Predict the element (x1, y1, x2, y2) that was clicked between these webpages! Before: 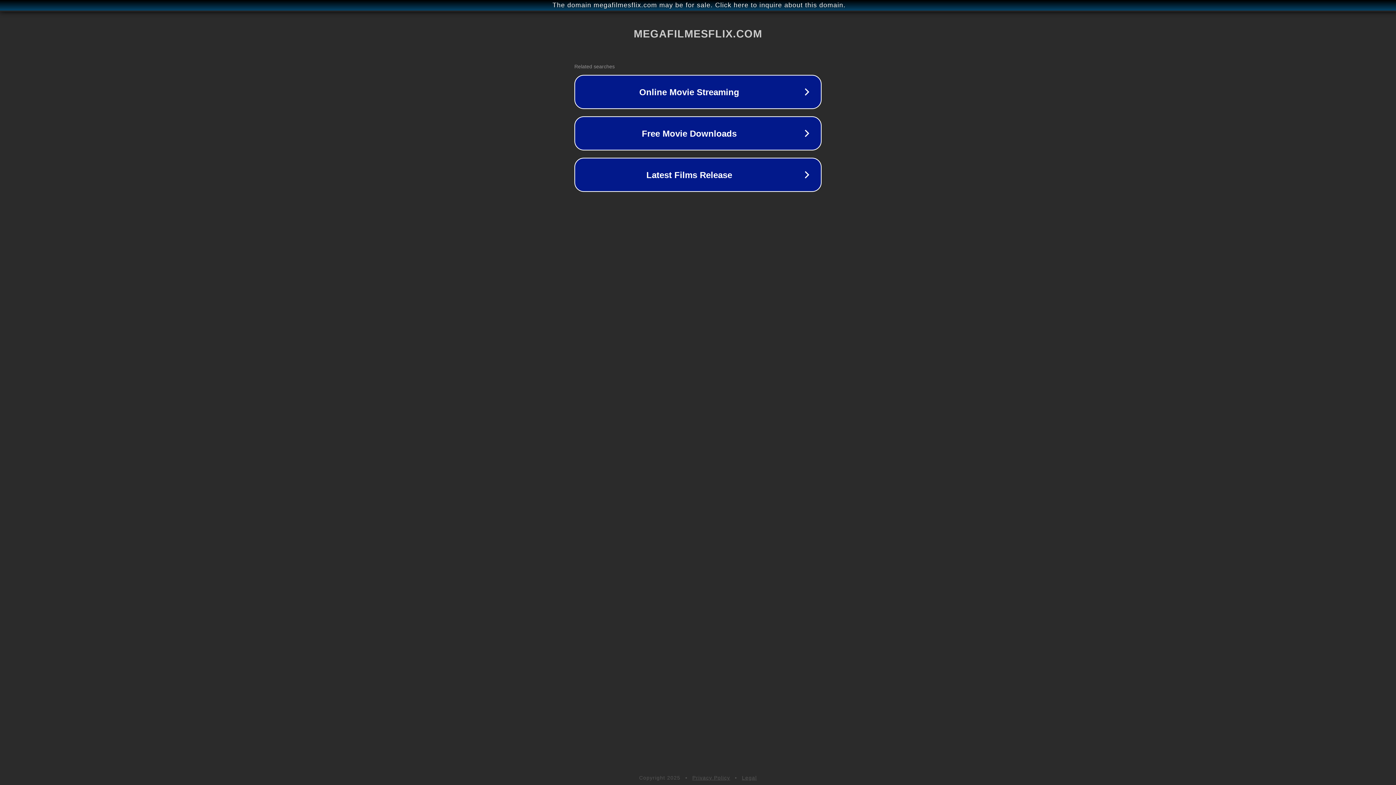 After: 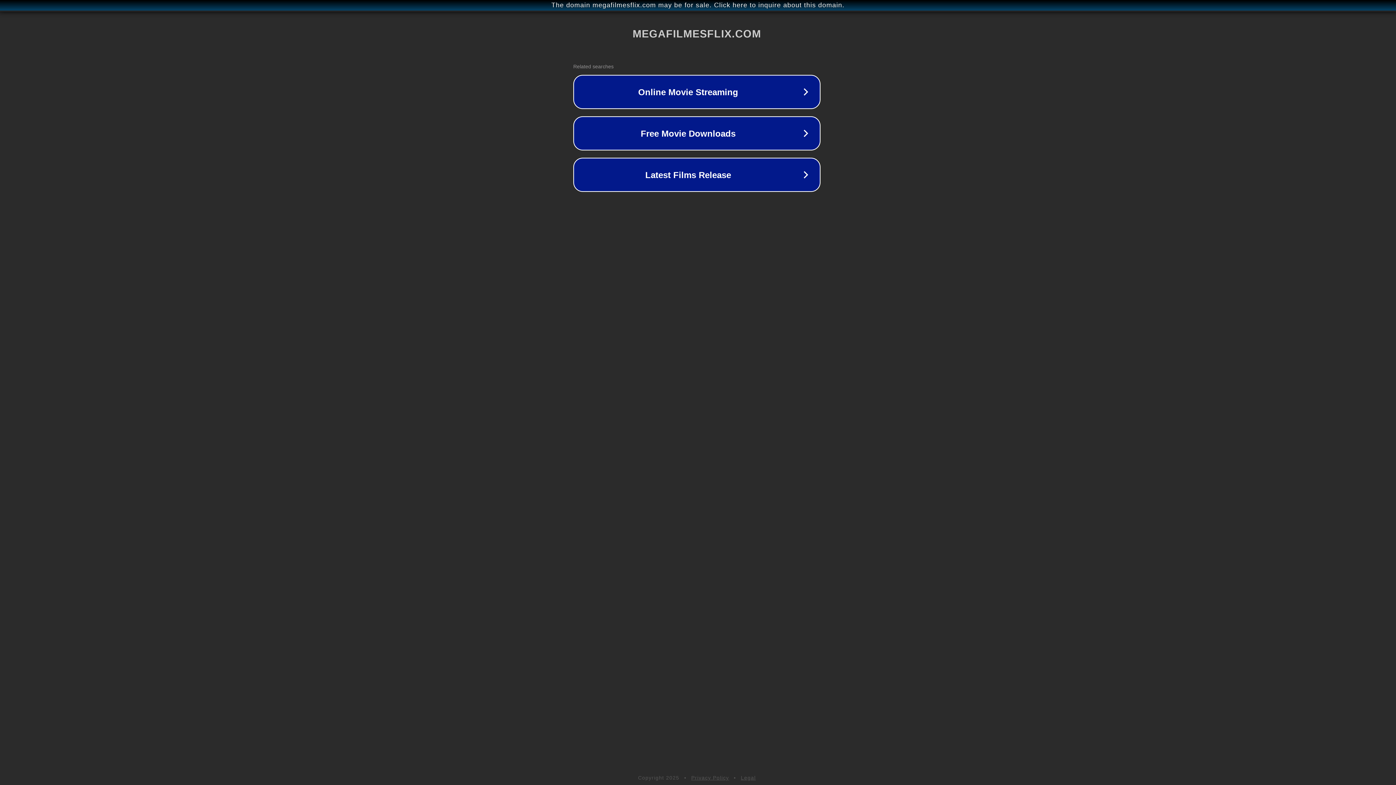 Action: bbox: (1, 1, 1397, 9) label: The domain megafilmesflix.com may be for sale. Click here to inquire about this domain.